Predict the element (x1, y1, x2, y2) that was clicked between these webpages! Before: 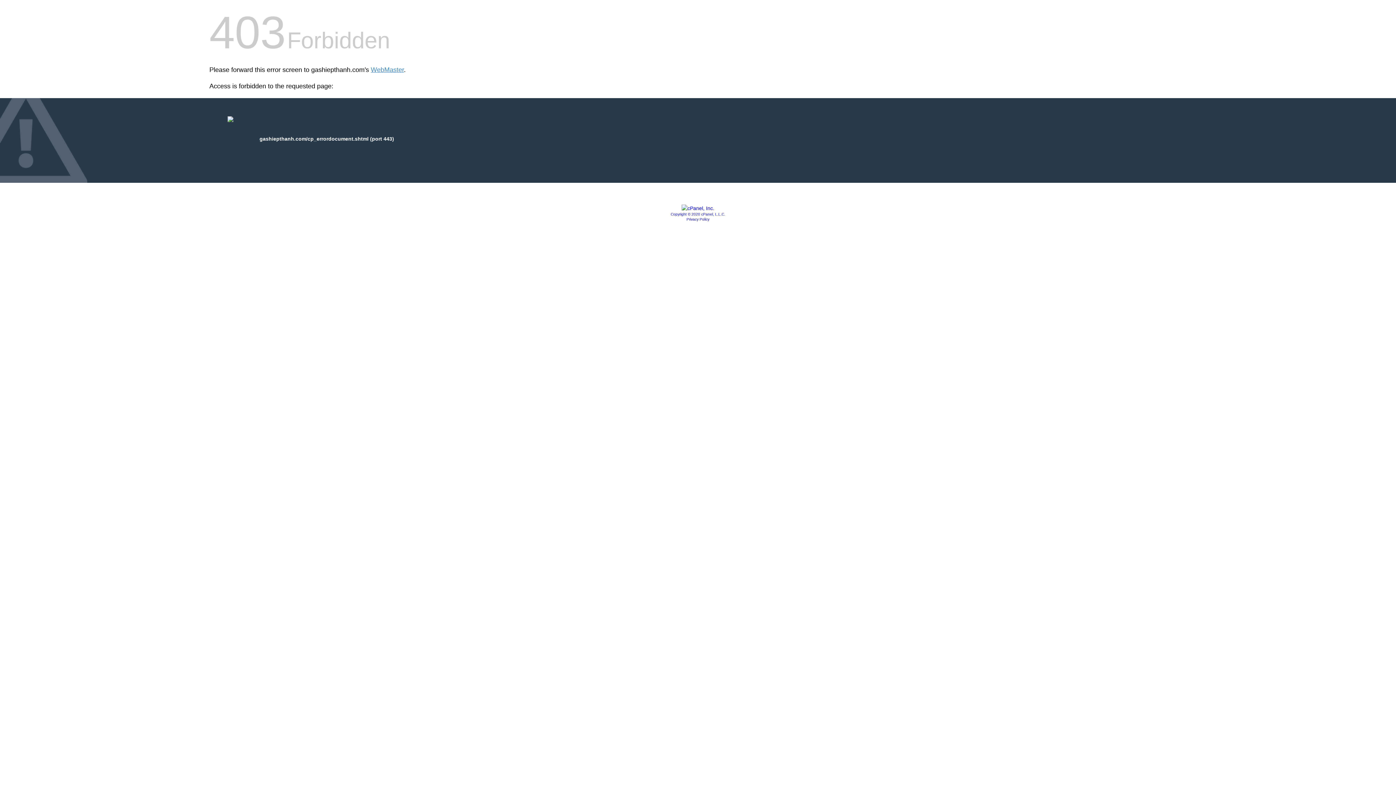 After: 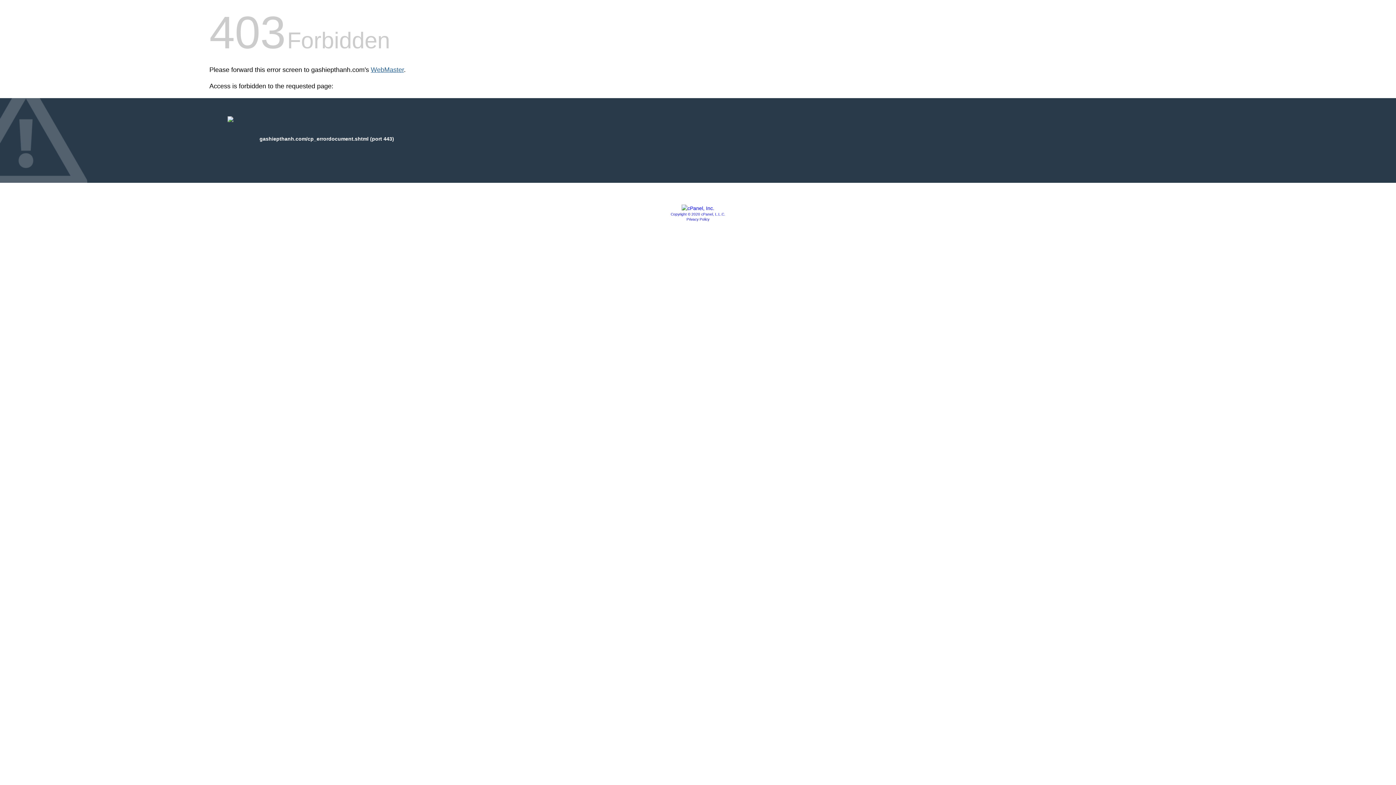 Action: bbox: (370, 66, 404, 73) label: WebMaster